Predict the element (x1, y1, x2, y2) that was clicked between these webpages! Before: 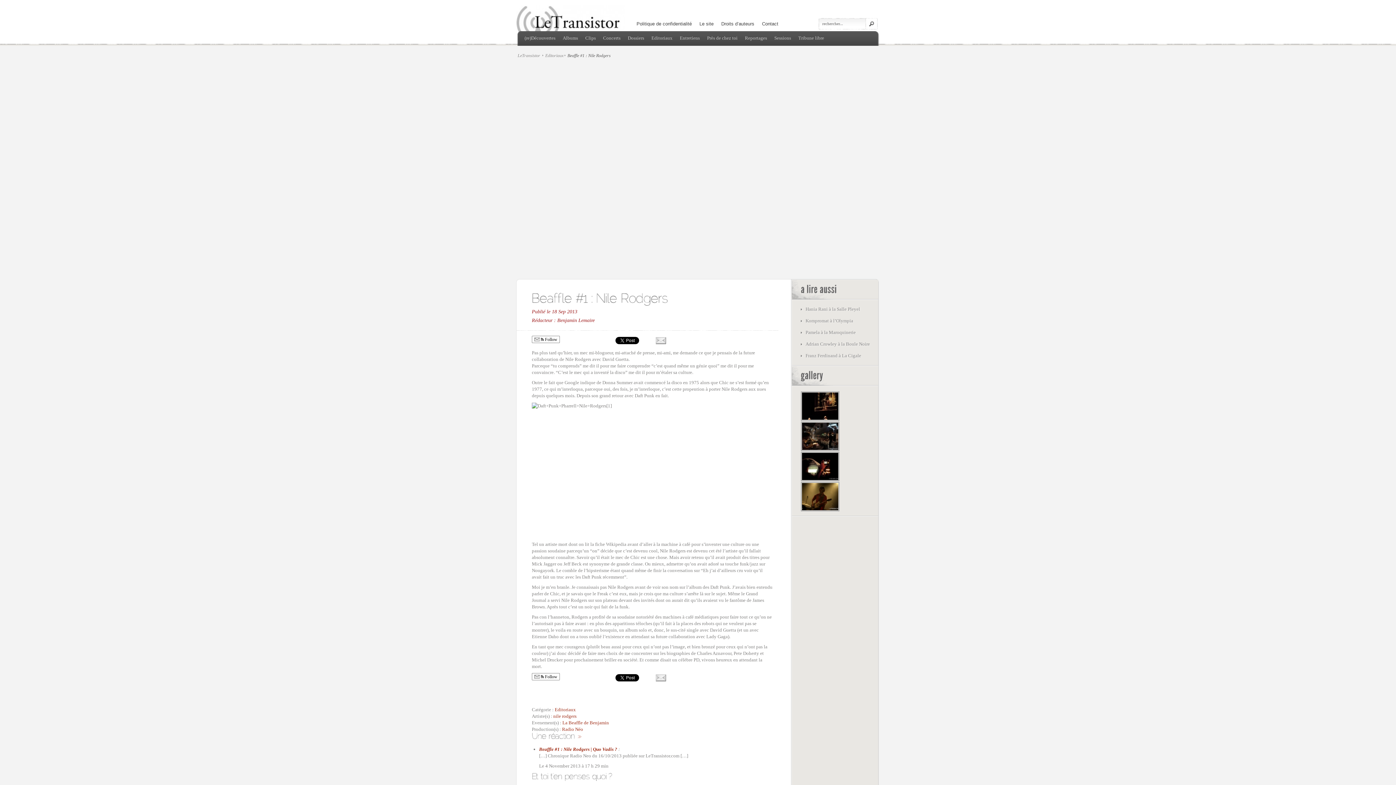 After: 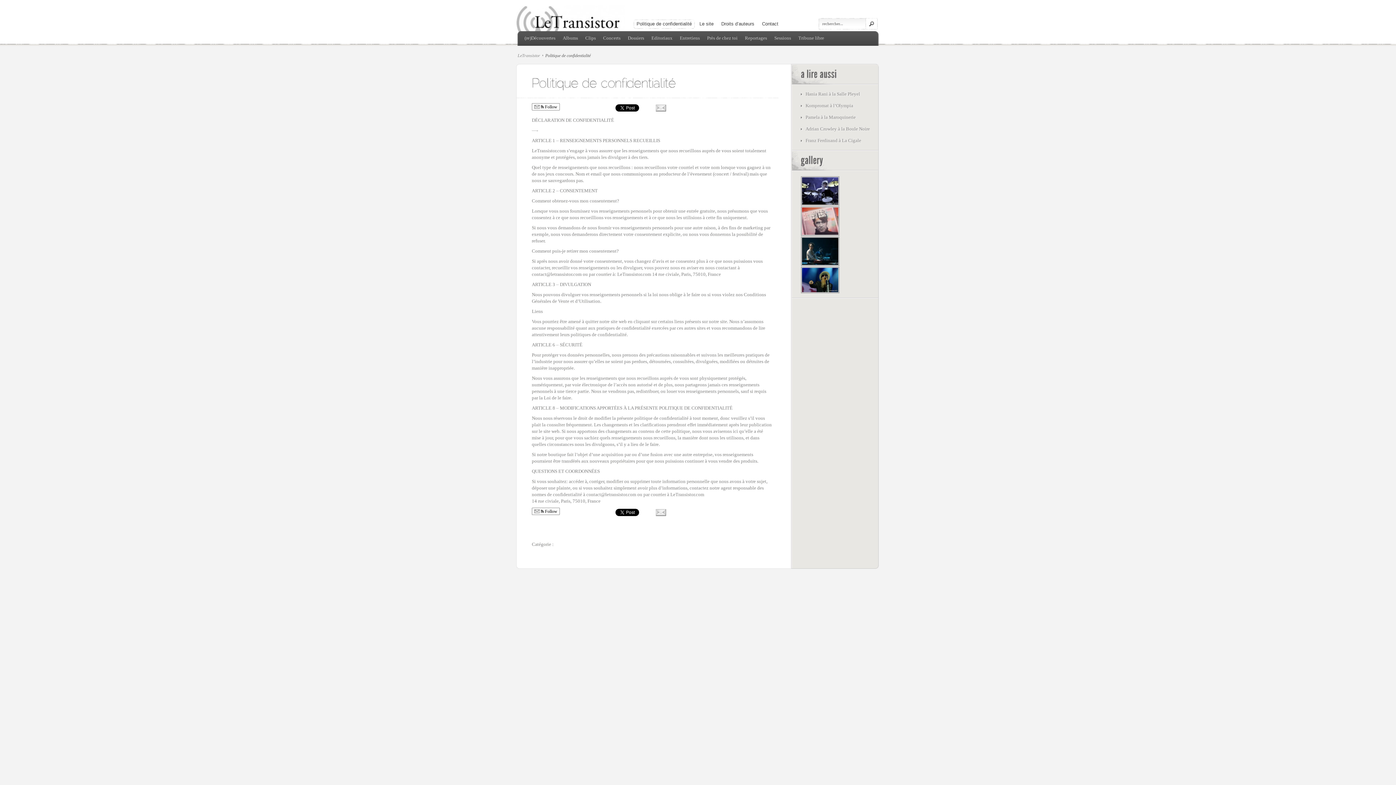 Action: label: Politique de confidentialité bbox: (633, 19, 692, 28)